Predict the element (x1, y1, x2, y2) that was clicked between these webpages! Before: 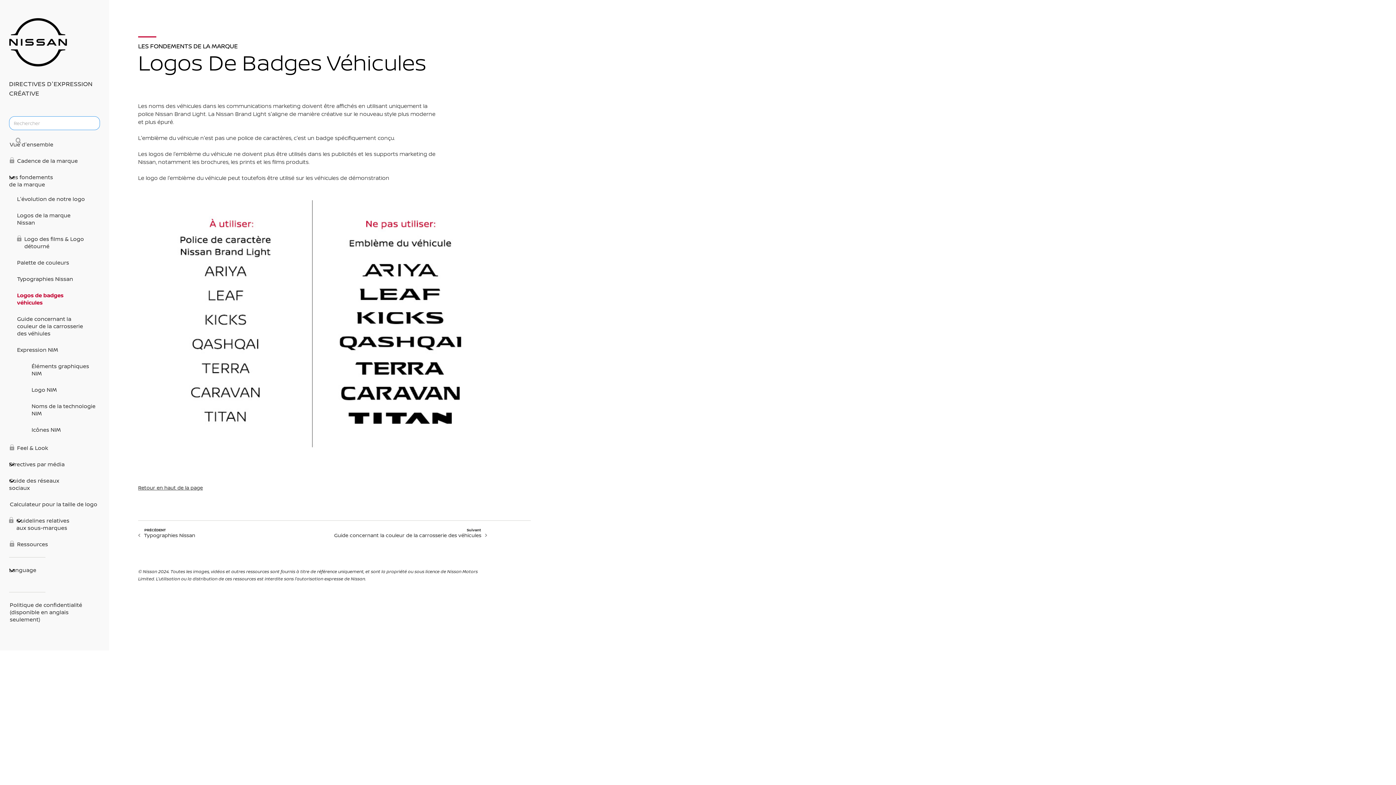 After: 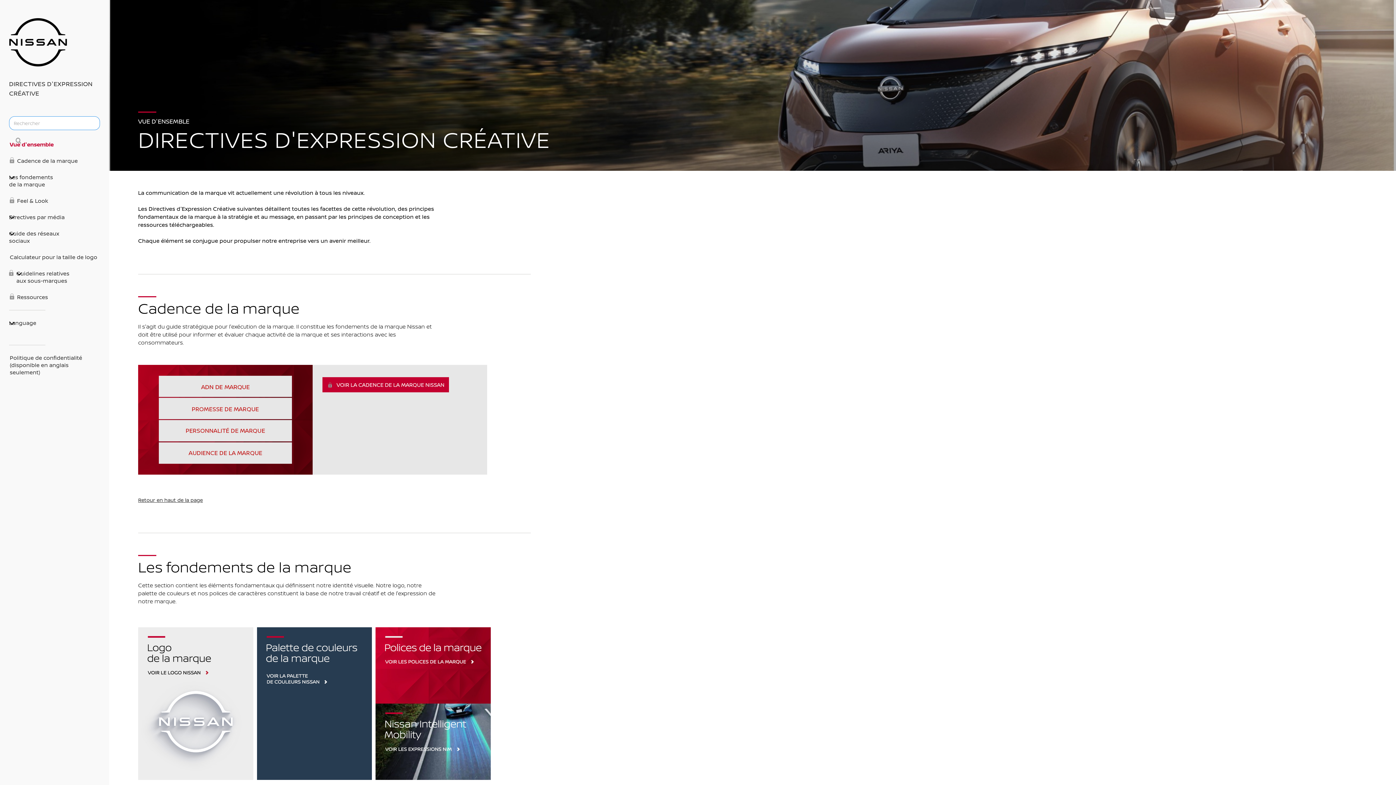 Action: bbox: (9, 141, 100, 148) label: Vue d'ensemble